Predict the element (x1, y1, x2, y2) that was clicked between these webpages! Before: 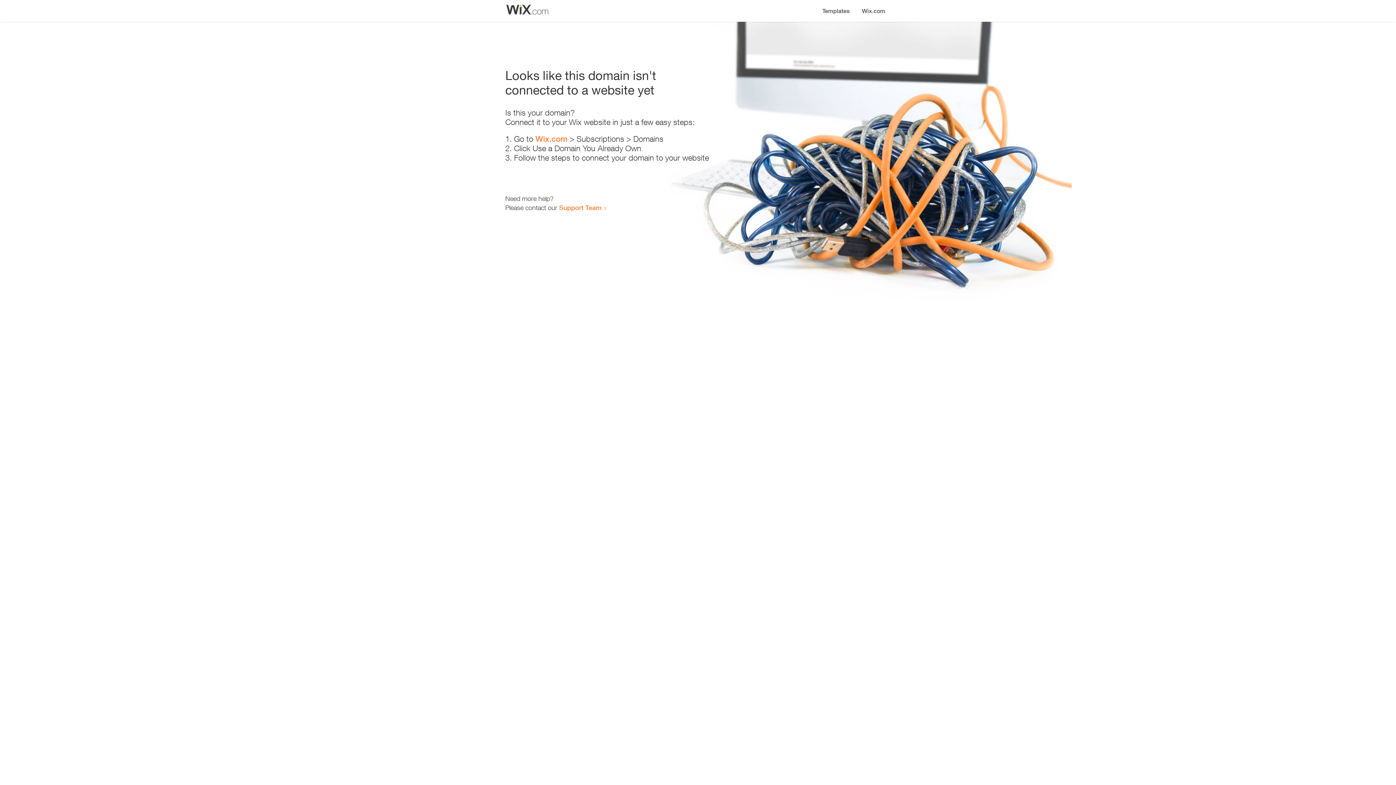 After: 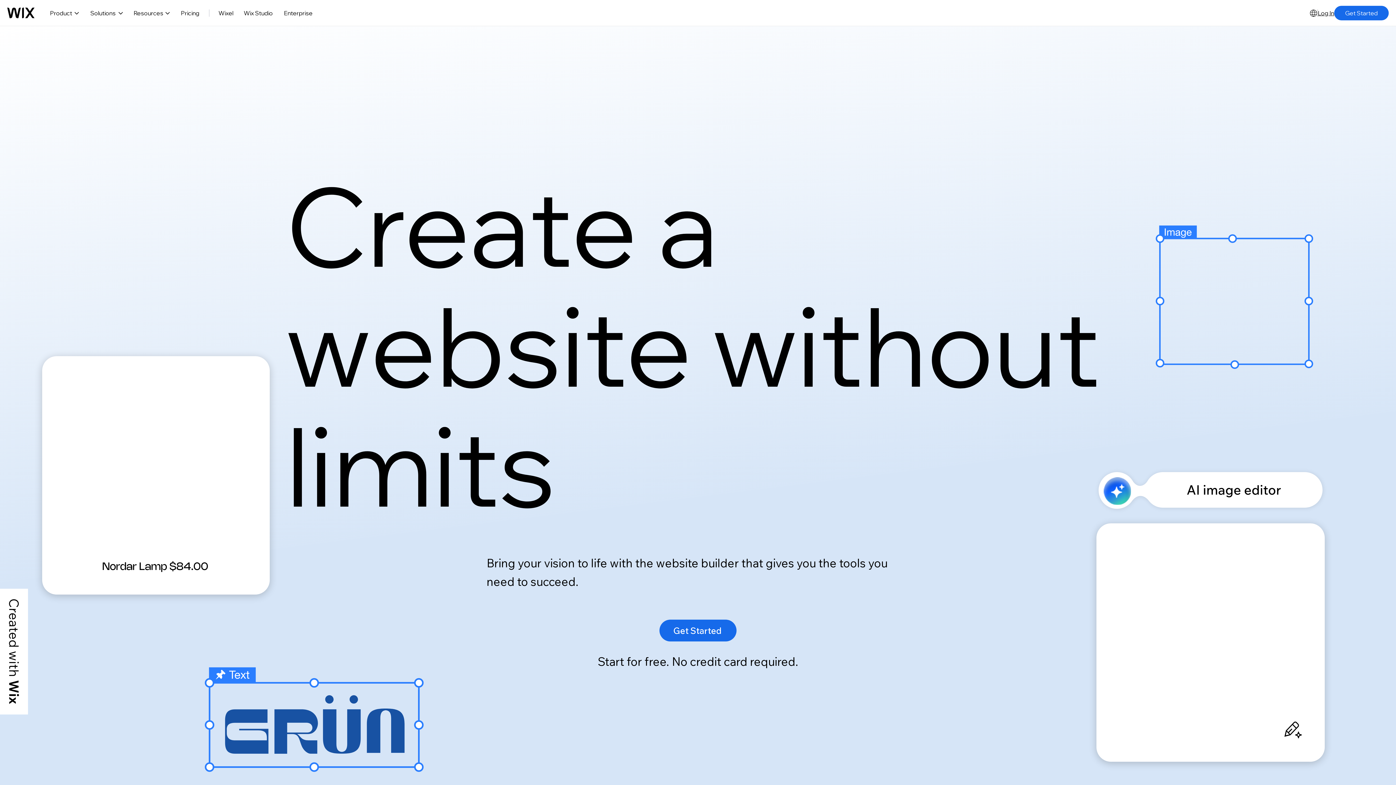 Action: bbox: (535, 134, 567, 143) label: Wix.com